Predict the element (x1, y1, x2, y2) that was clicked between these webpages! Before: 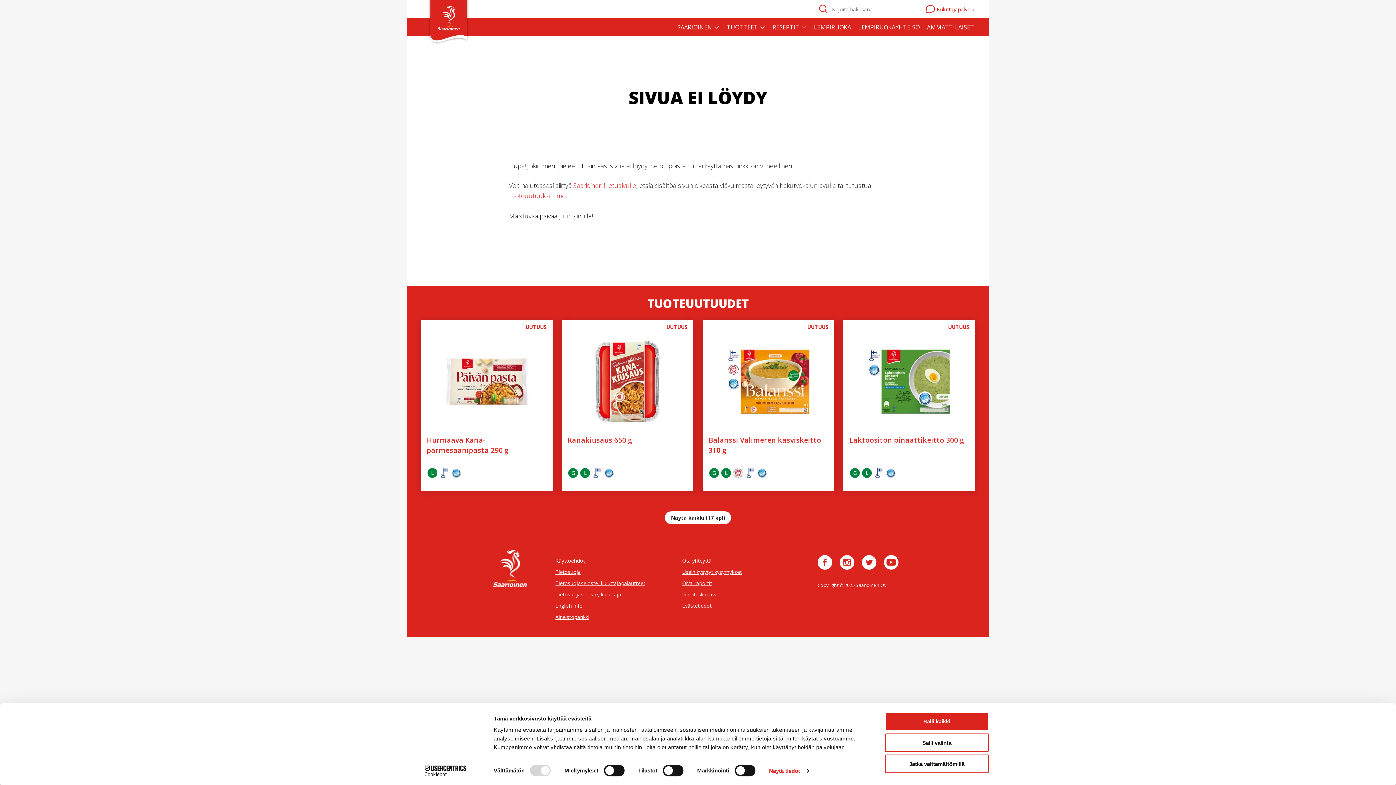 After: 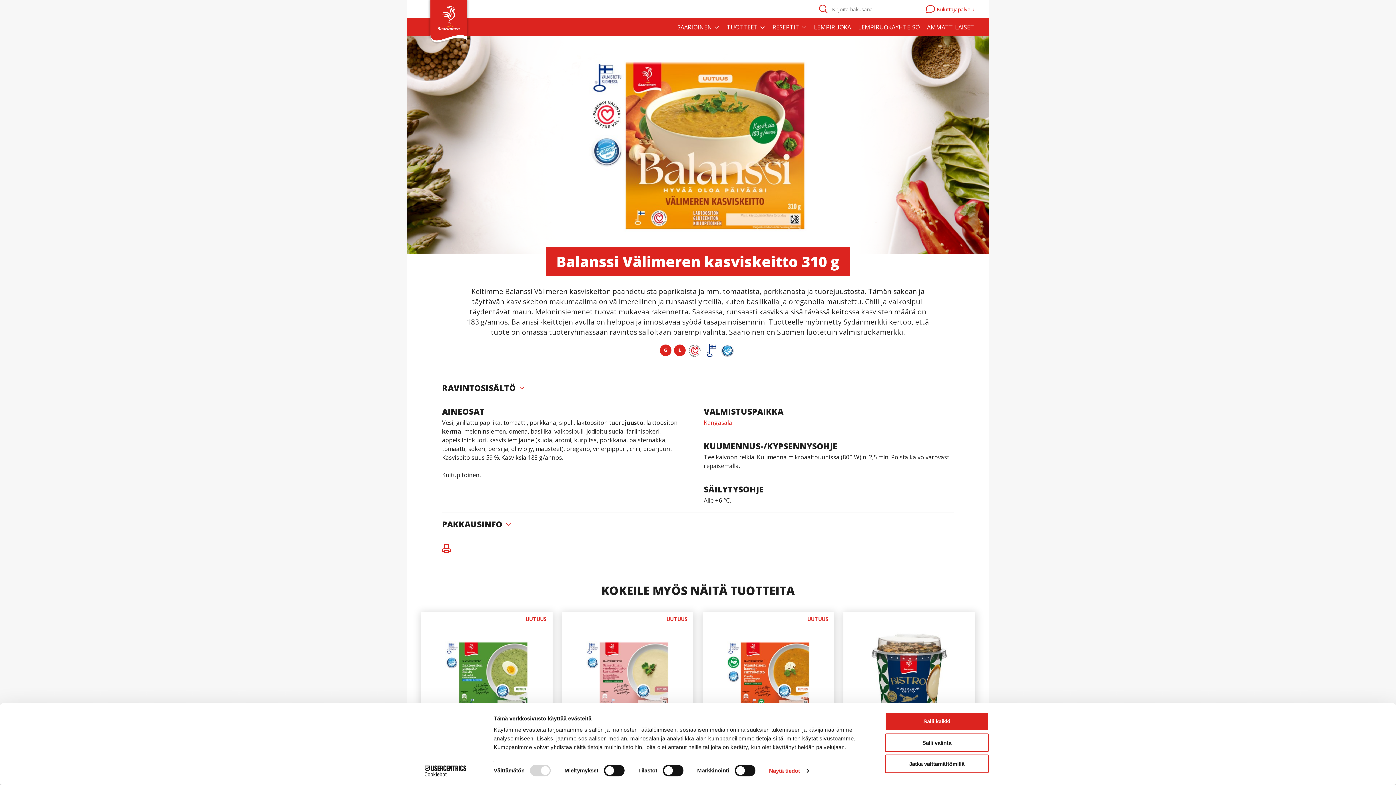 Action: bbox: (702, 334, 834, 461) label: Balanssi Välimeren kasviskeitto 310 g